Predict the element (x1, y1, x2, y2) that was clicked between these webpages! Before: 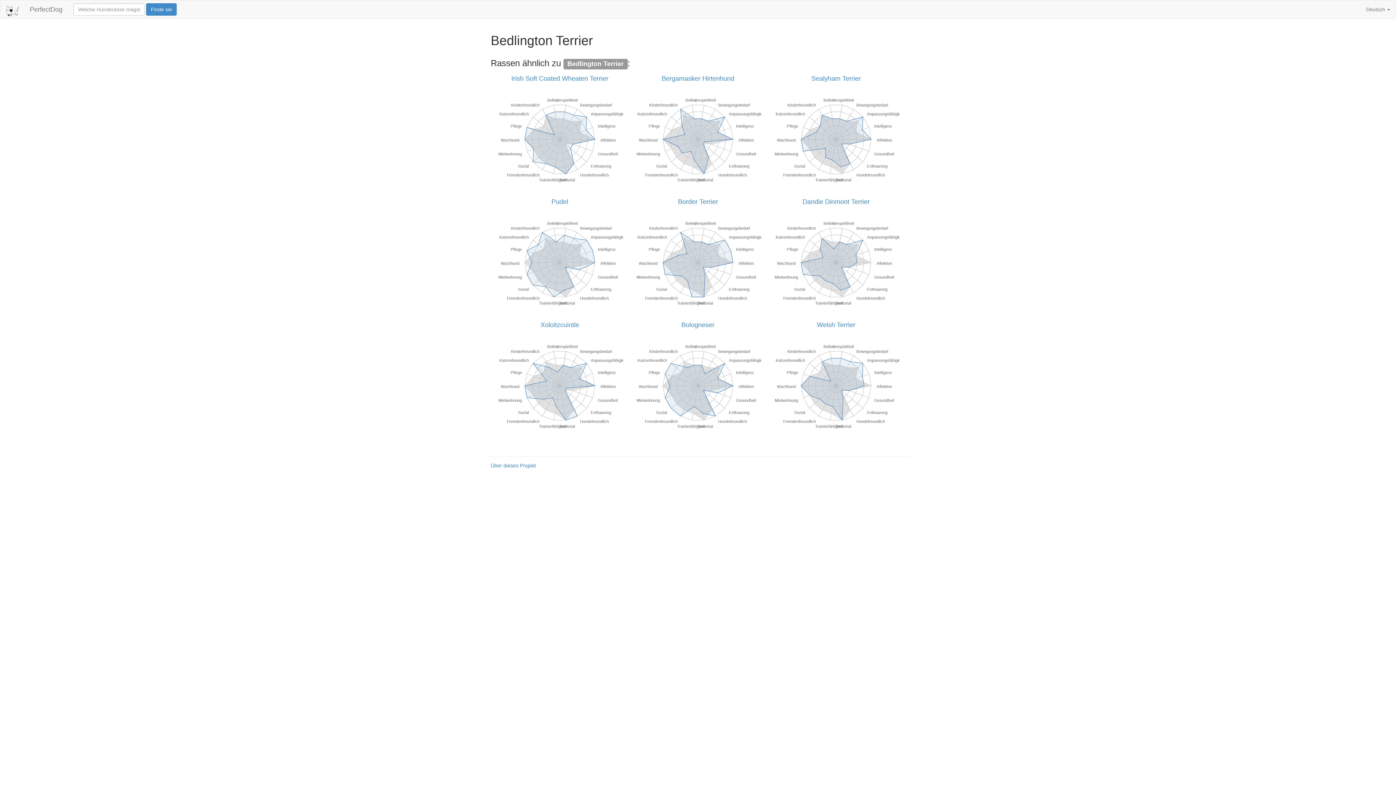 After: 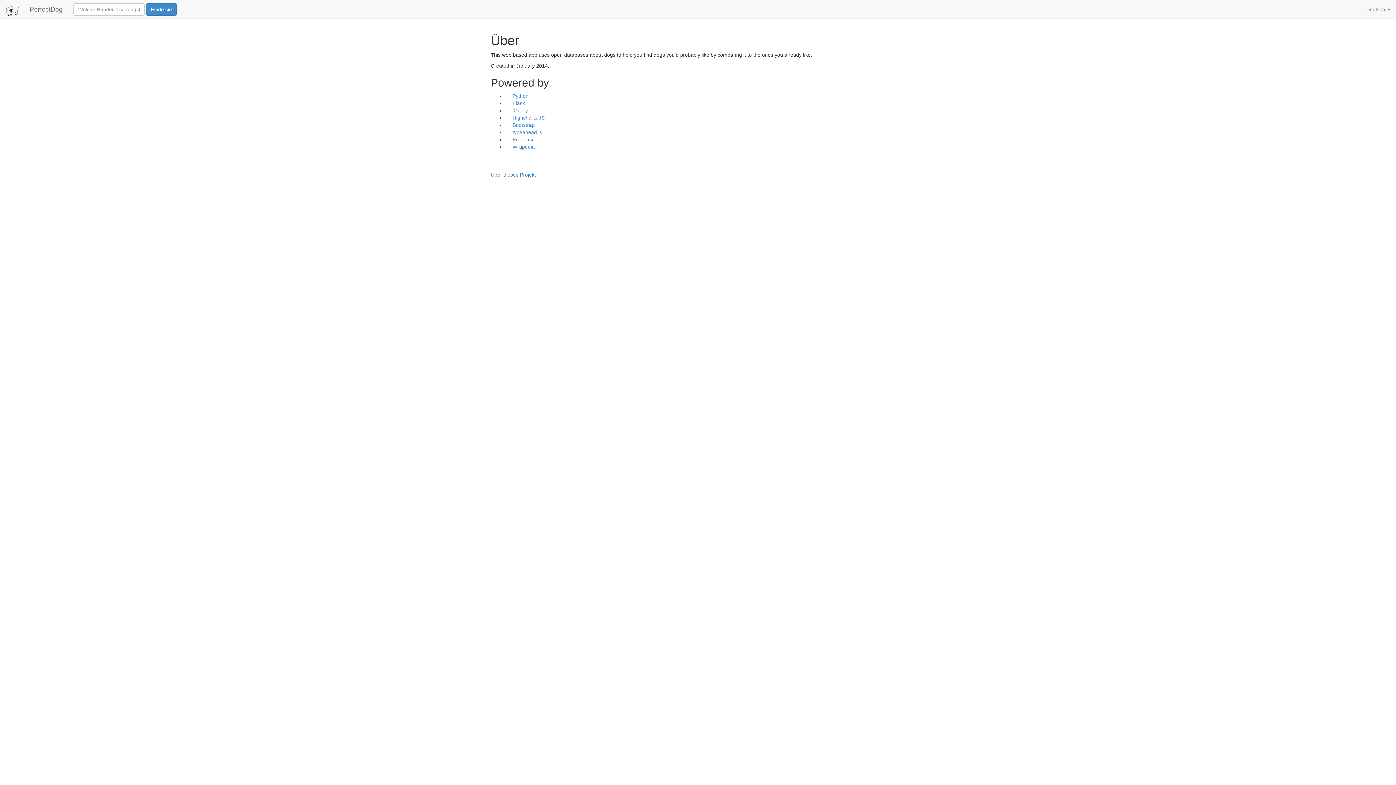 Action: label: Über dieses Projekt bbox: (490, 462, 536, 468)